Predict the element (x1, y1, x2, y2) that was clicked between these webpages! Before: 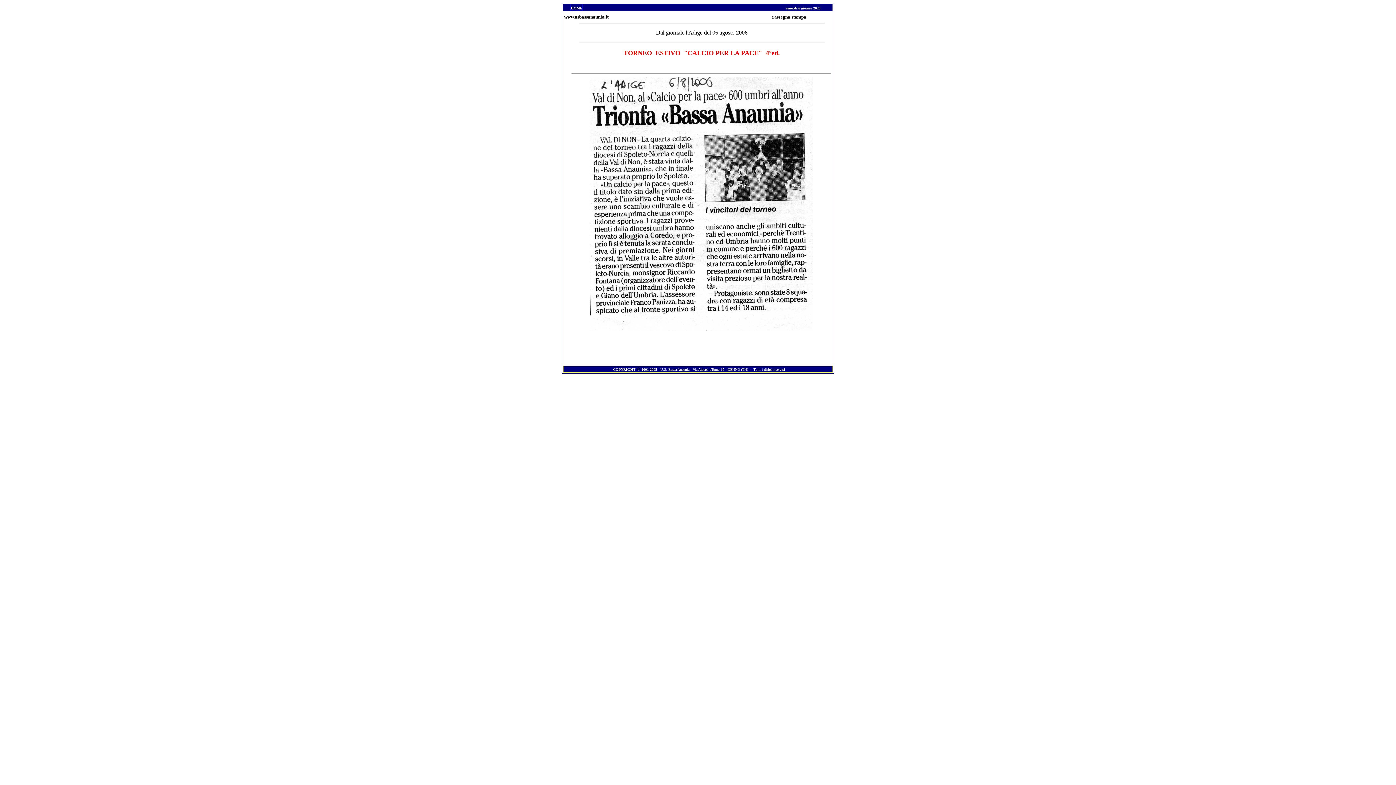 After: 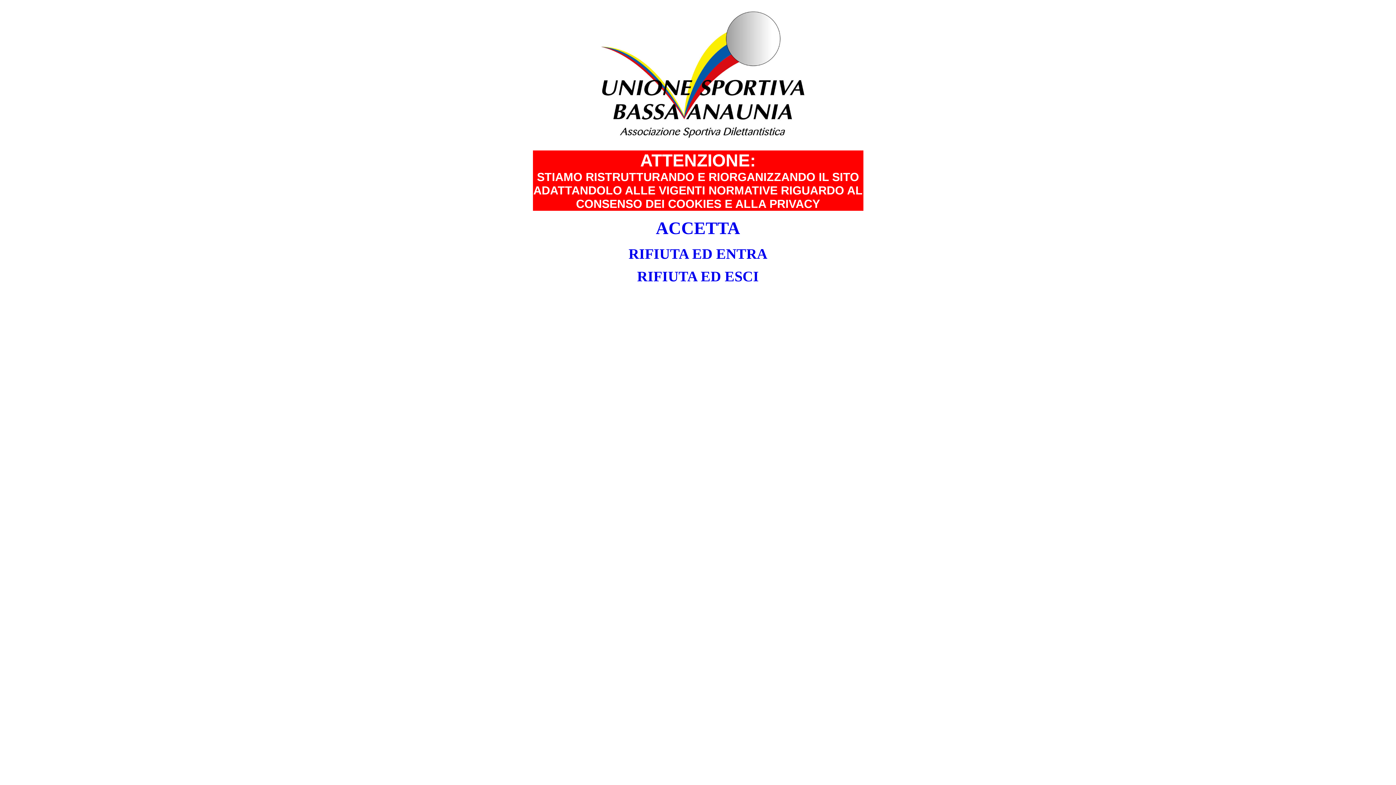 Action: label: HOME bbox: (570, 4, 582, 10)